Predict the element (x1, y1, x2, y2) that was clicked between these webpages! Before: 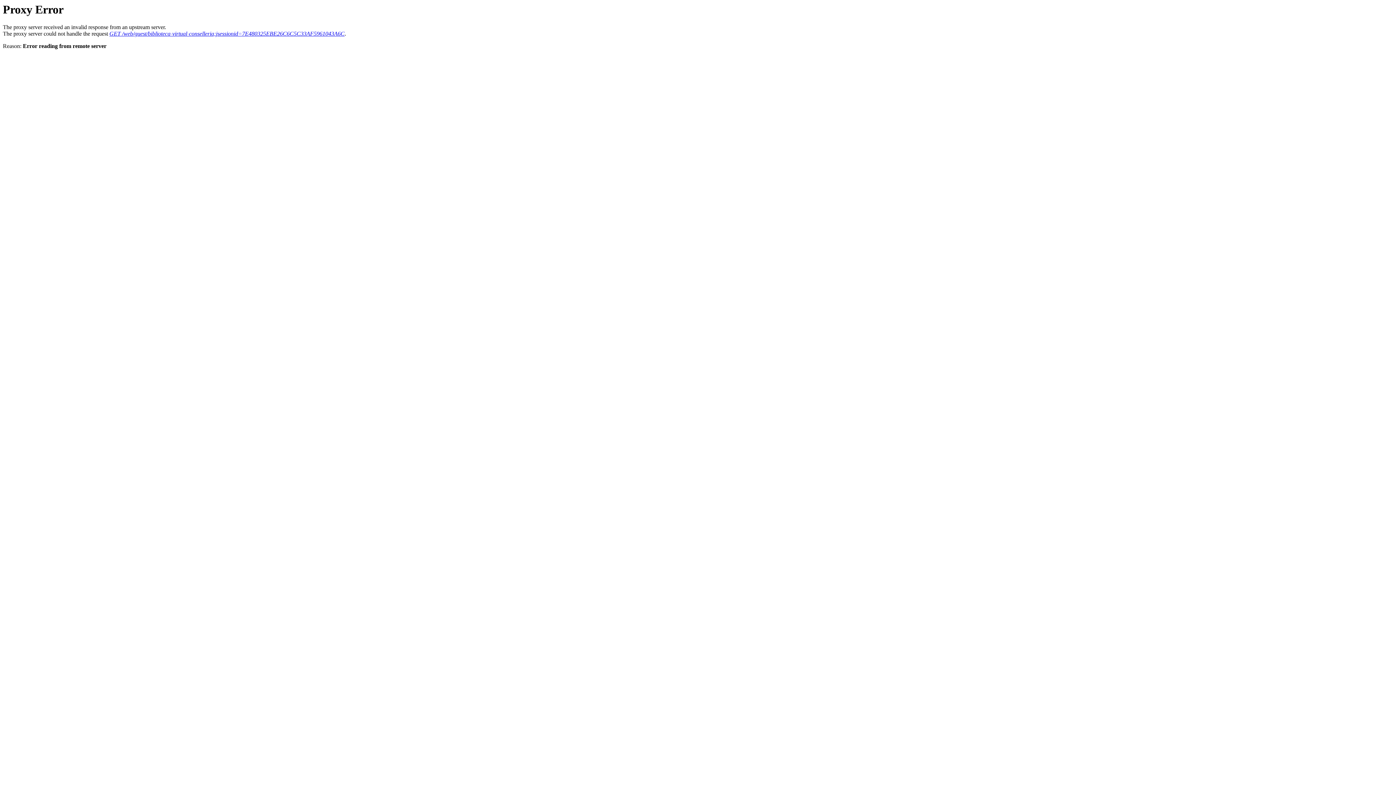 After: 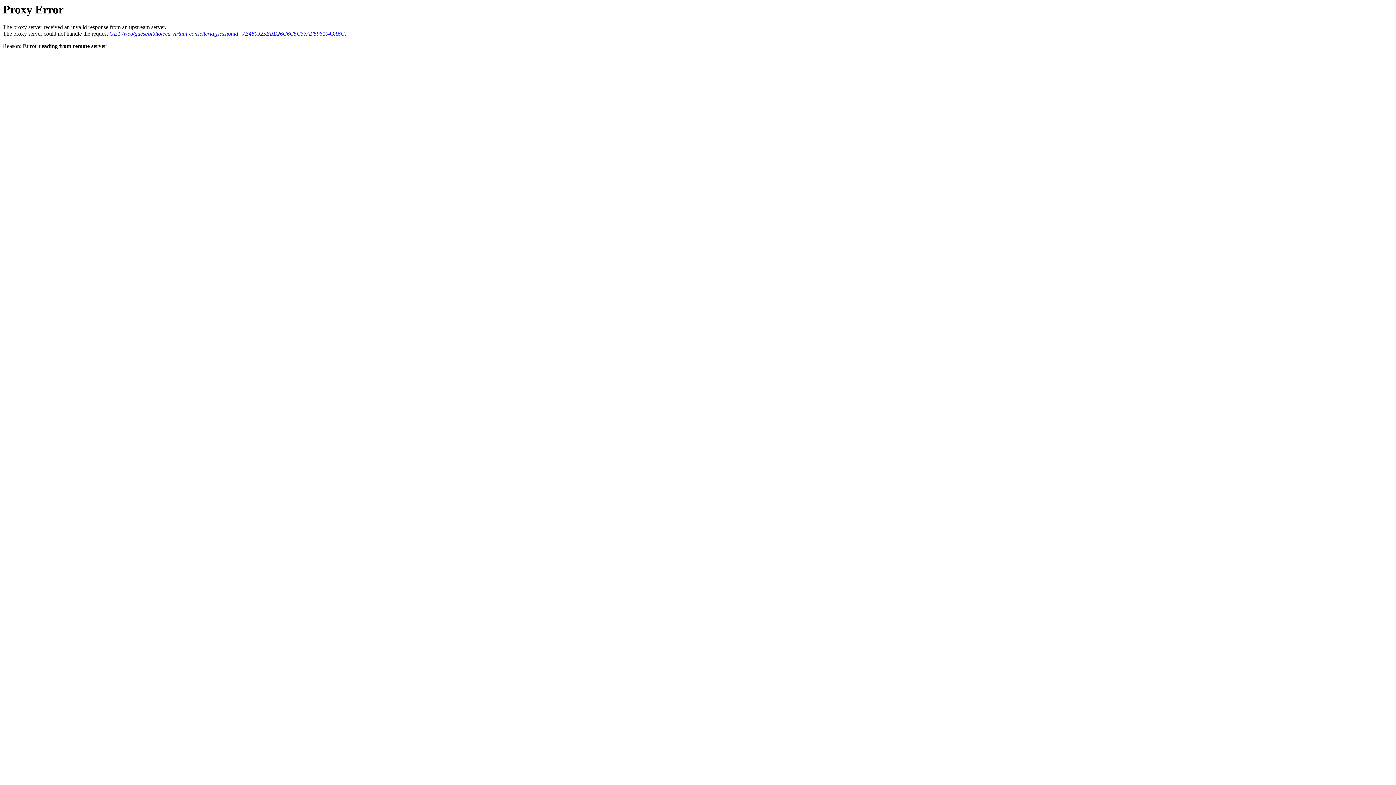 Action: bbox: (109, 30, 344, 36) label: GET /web/guest/biblioteca-virtual-conselleria;jsessionid=7E480325EBE26C6C5C33AF5961043A6C